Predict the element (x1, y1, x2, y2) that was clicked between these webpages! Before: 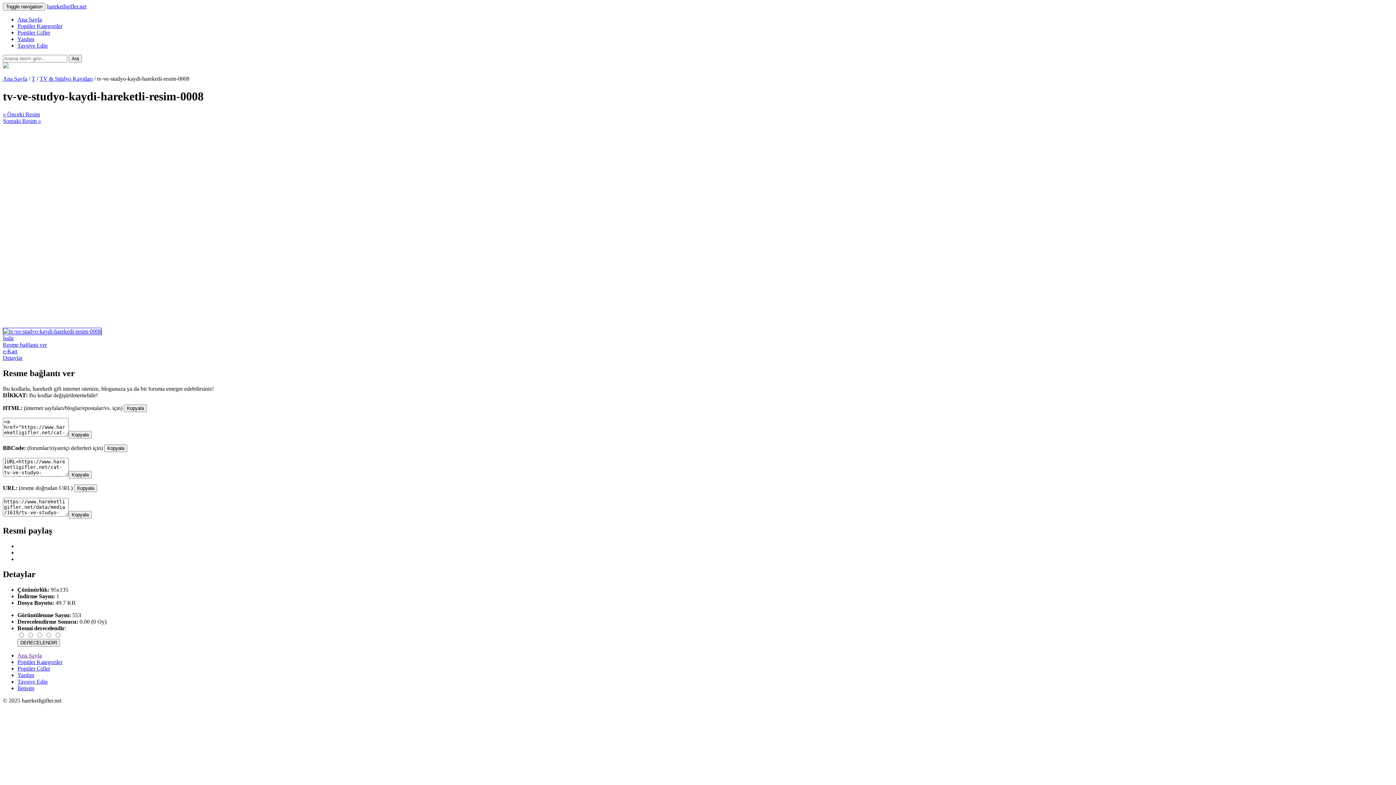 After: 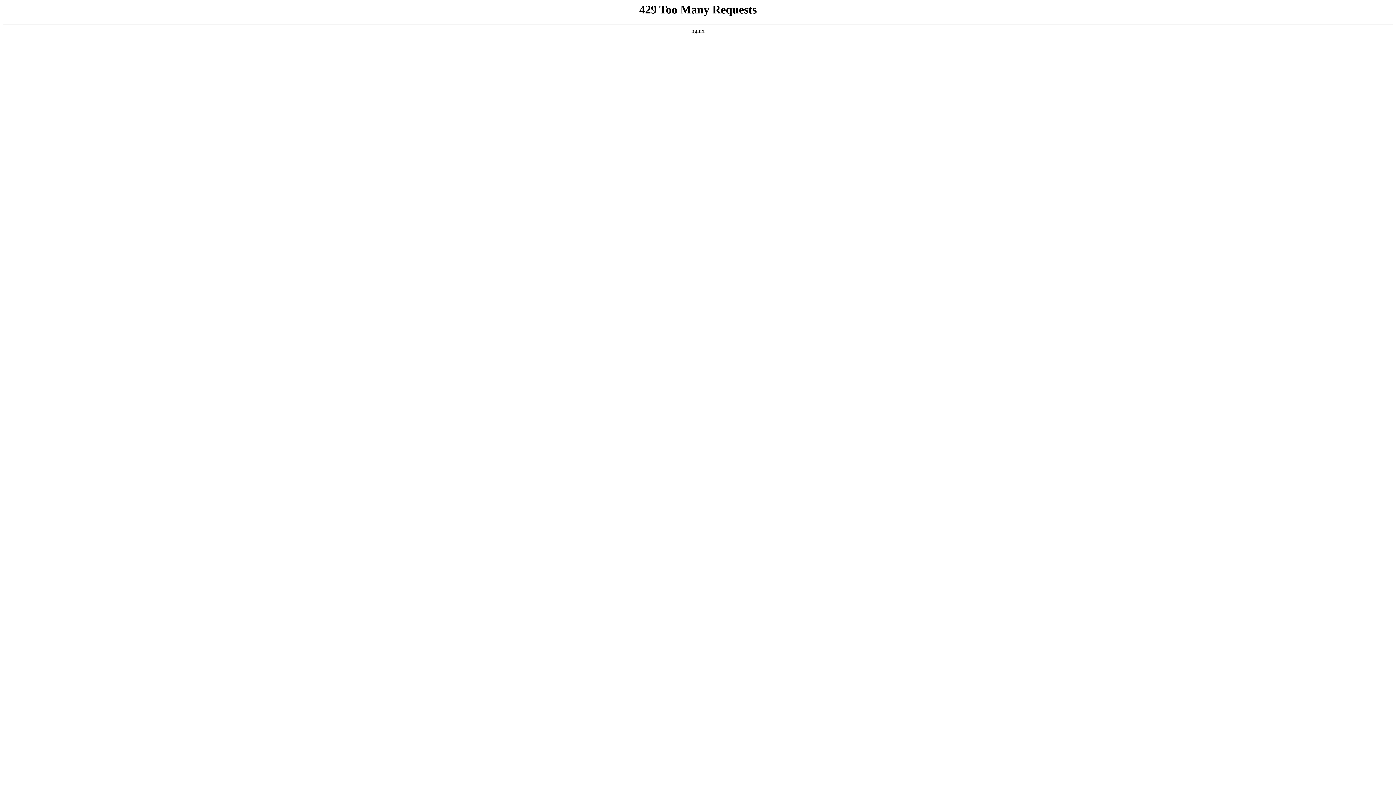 Action: label: Popüler Gifler bbox: (17, 665, 50, 672)